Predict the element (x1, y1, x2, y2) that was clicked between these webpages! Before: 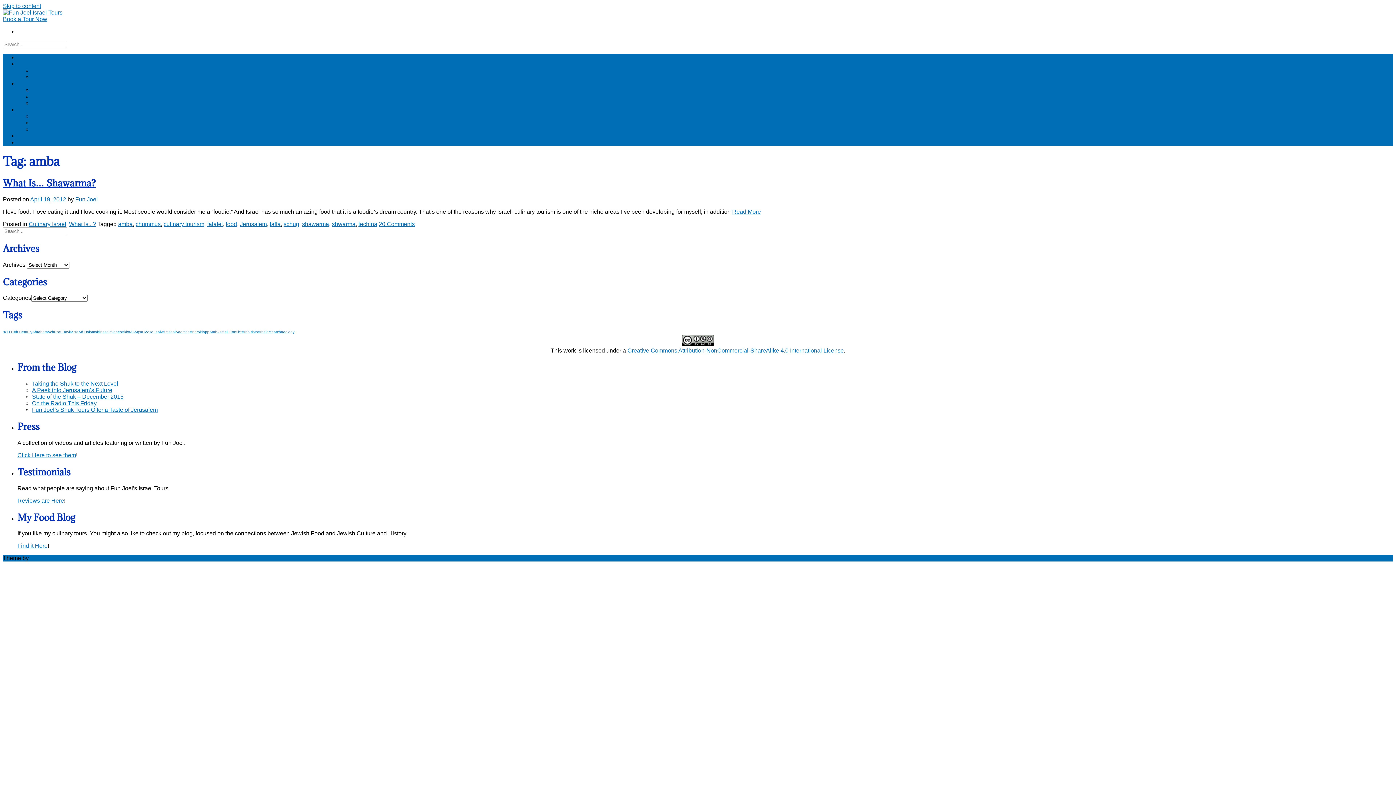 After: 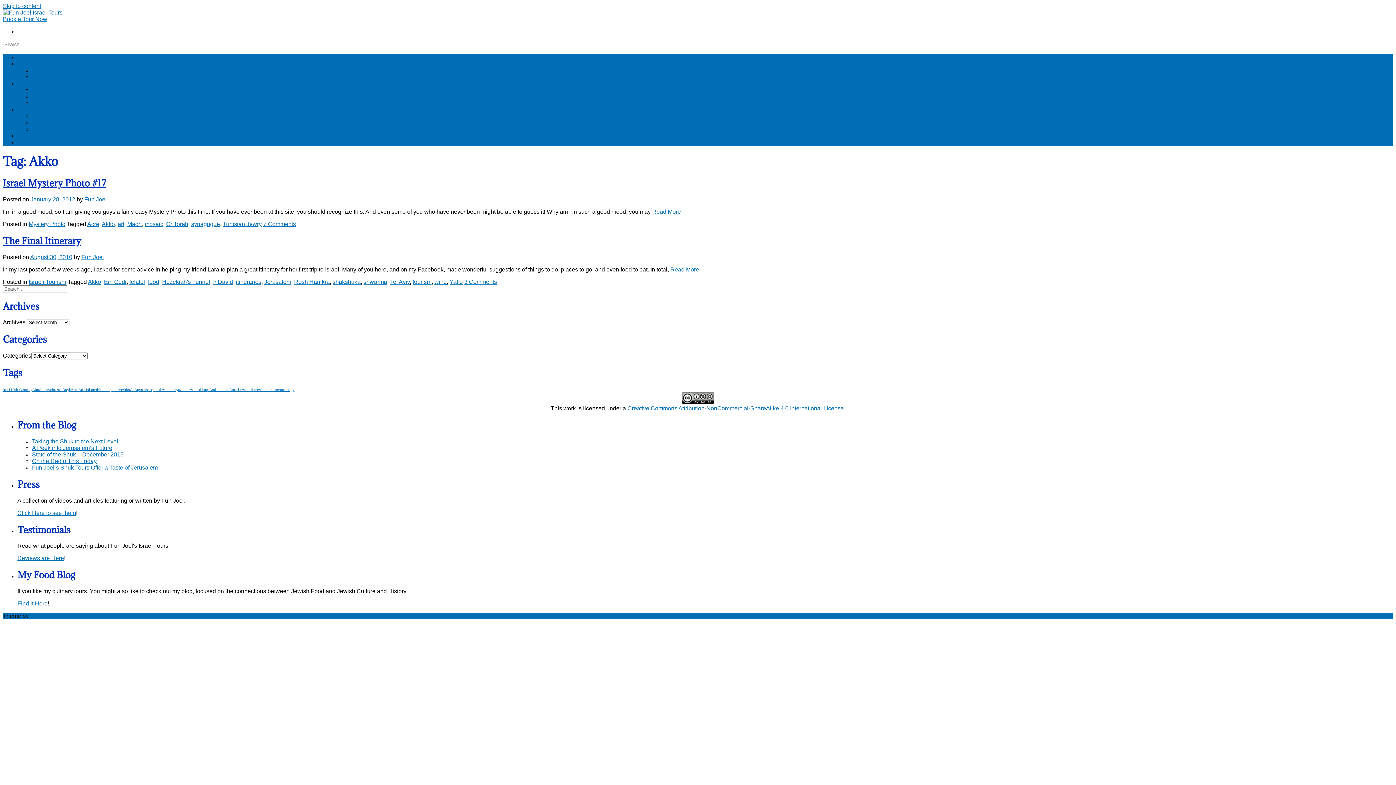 Action: bbox: (121, 330, 130, 334) label: Akko